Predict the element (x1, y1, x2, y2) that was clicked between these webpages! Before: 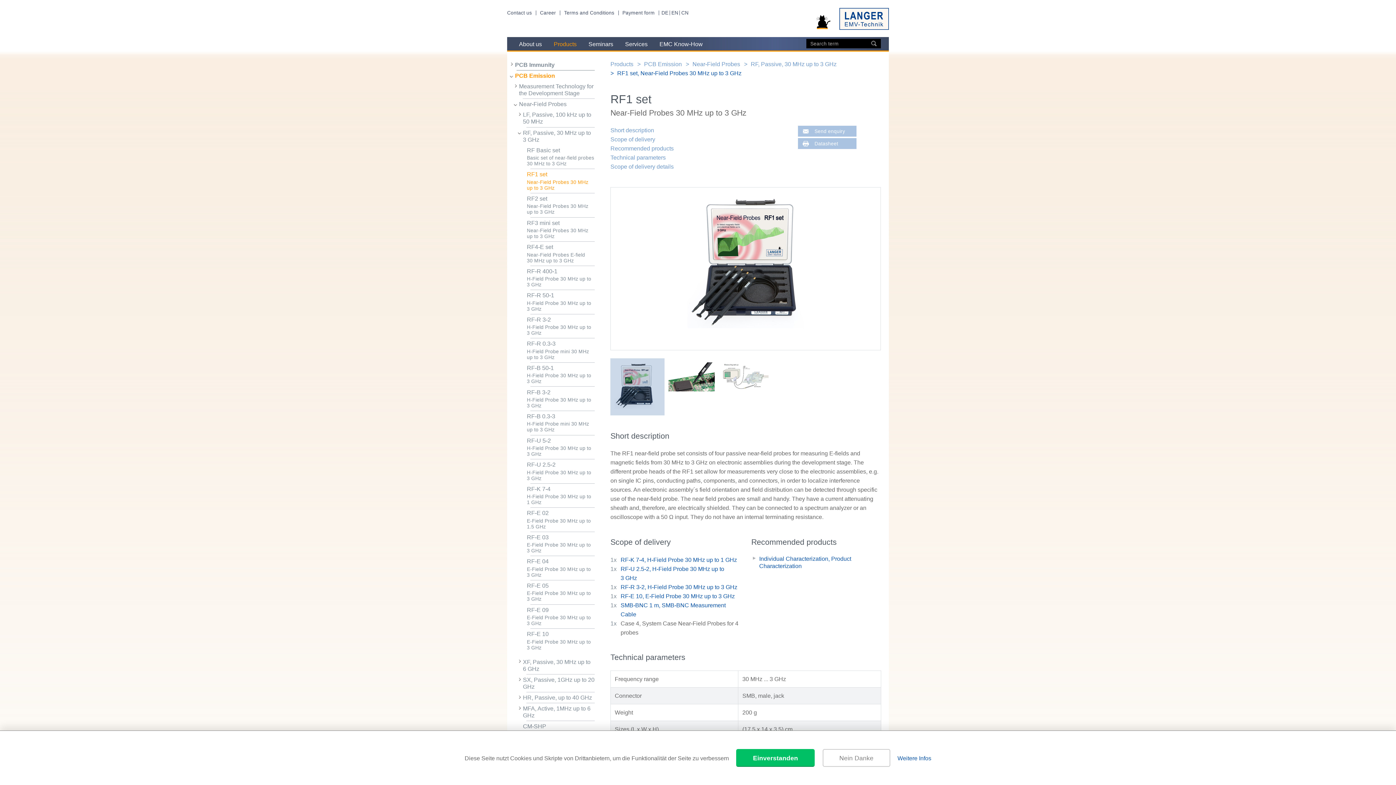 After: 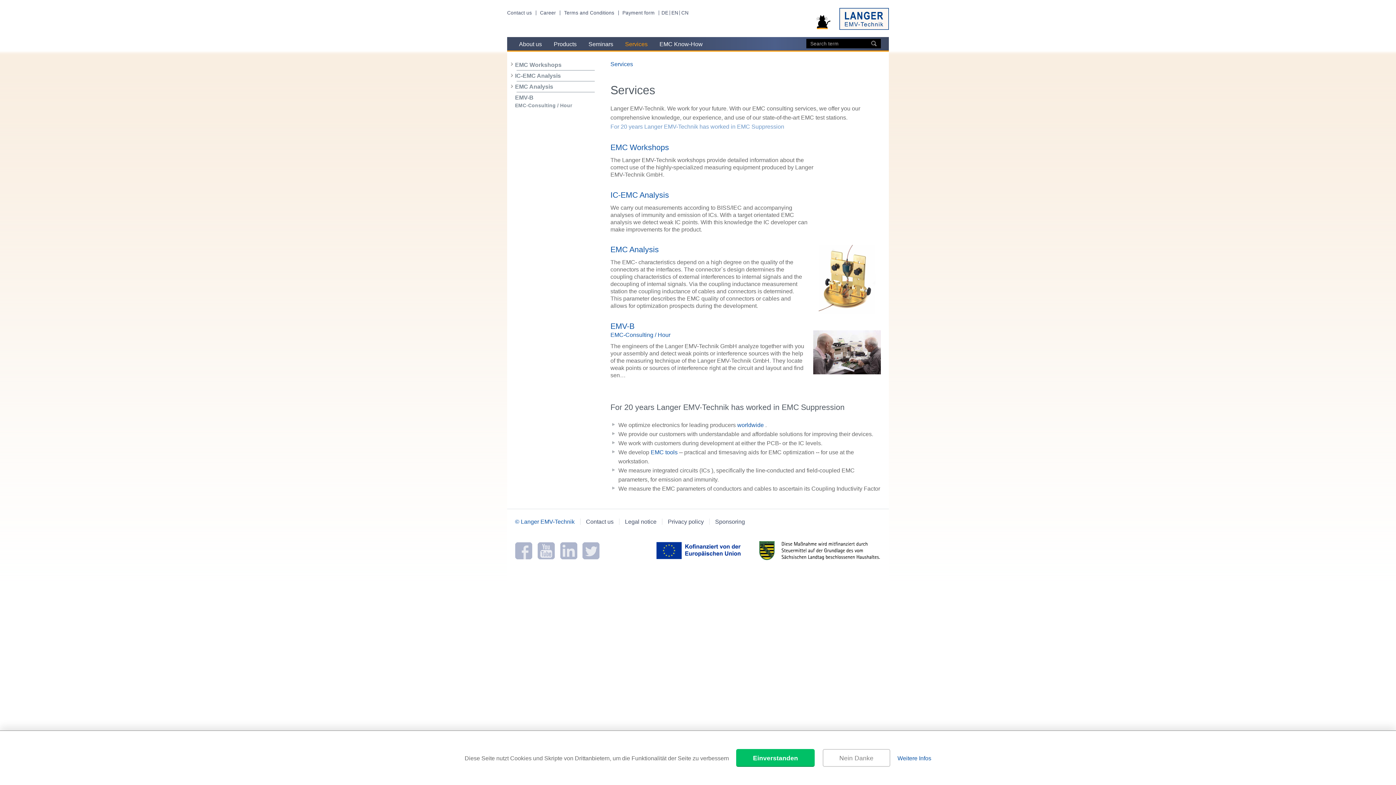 Action: label: Services bbox: (619, 37, 653, 50)